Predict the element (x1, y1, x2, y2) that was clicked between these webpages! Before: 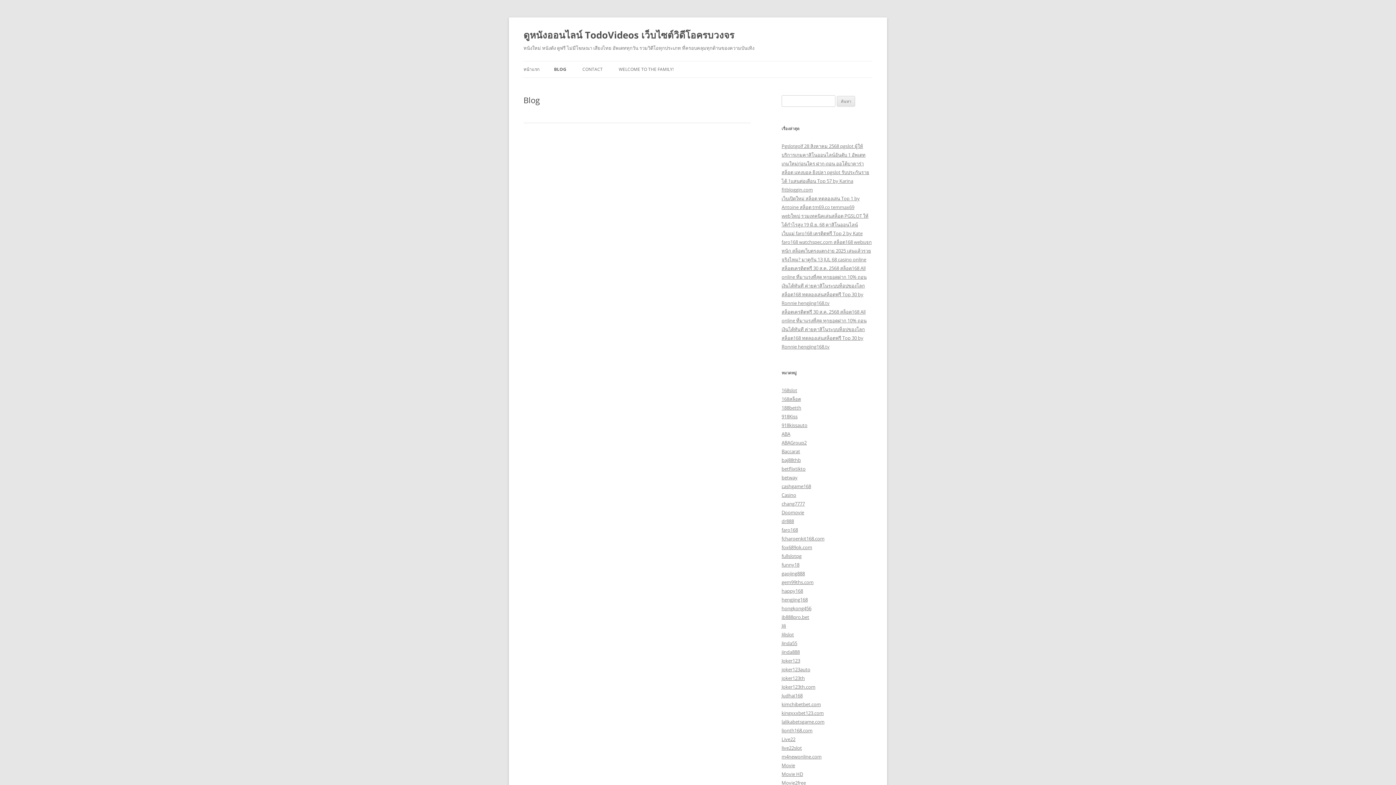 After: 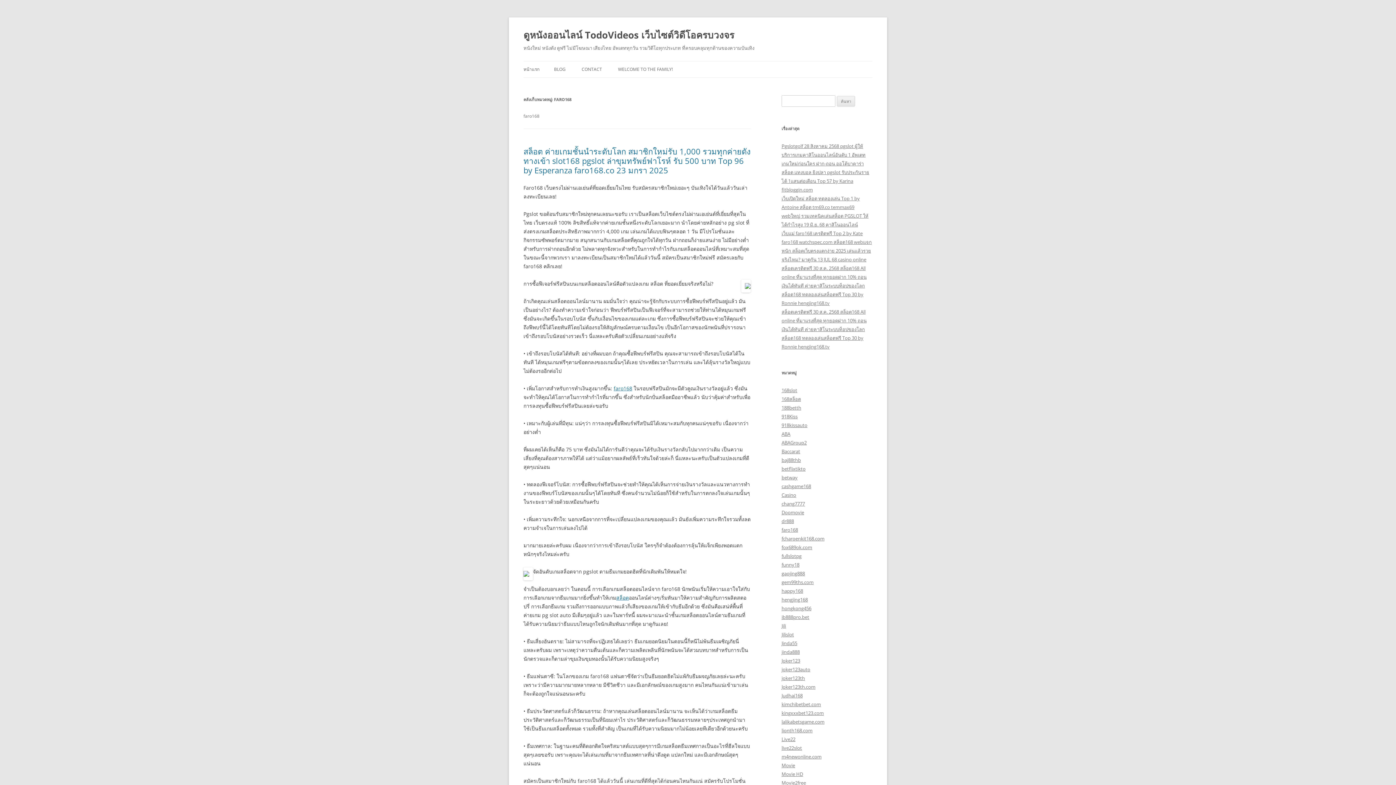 Action: bbox: (781, 526, 798, 533) label: faro168